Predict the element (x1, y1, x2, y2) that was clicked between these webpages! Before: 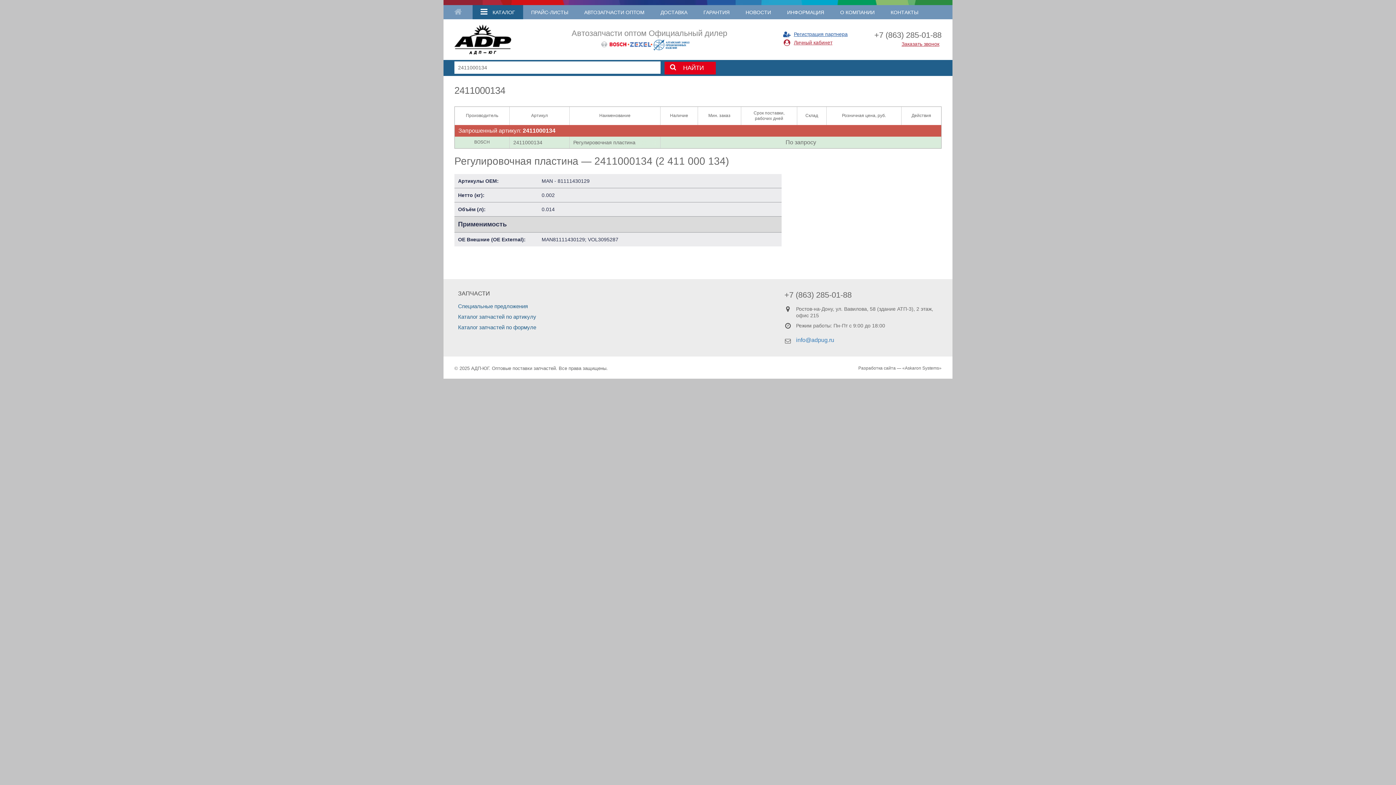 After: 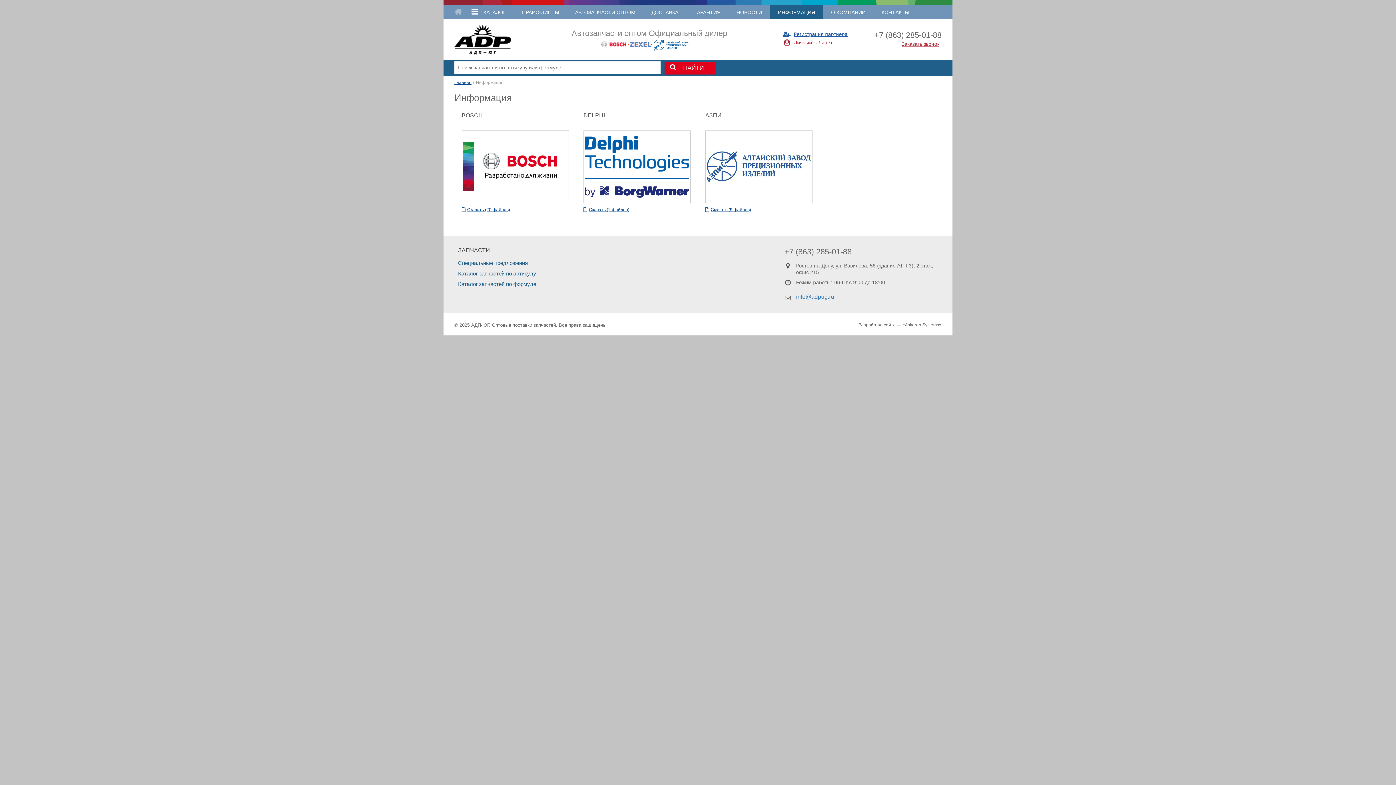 Action: label: ИНФОРМАЦИЯ bbox: (779, 5, 832, 19)